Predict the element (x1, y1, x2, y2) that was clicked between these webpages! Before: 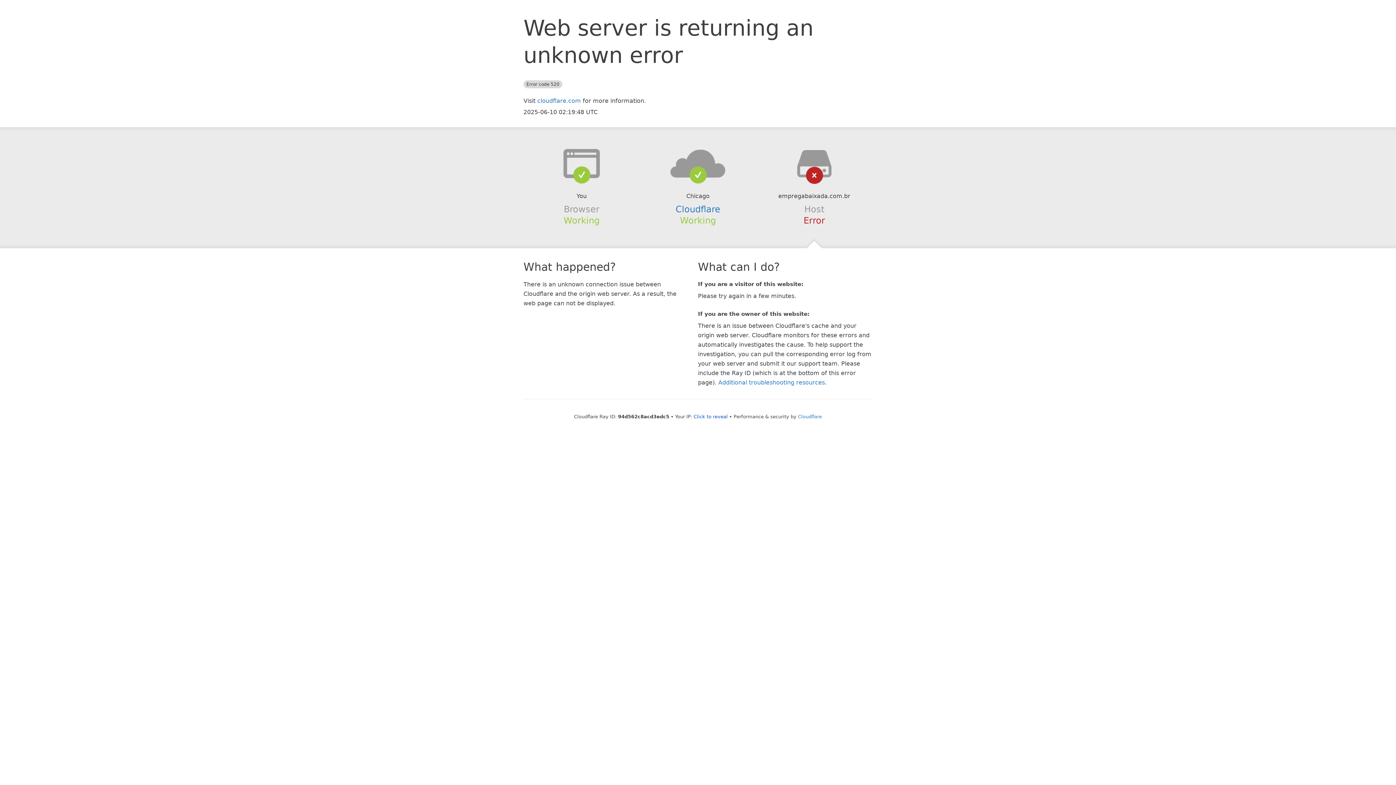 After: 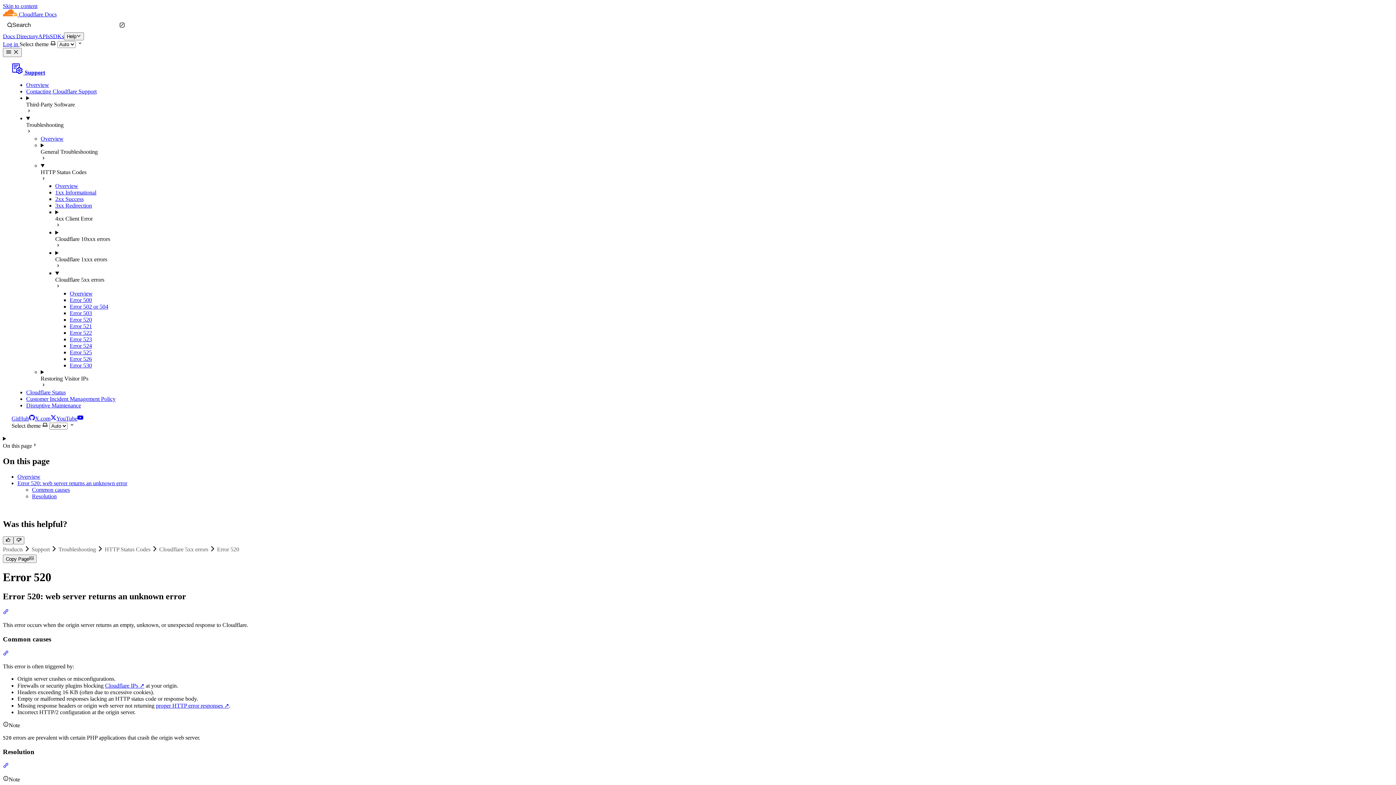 Action: bbox: (718, 379, 825, 386) label: Additional troubleshooting resources